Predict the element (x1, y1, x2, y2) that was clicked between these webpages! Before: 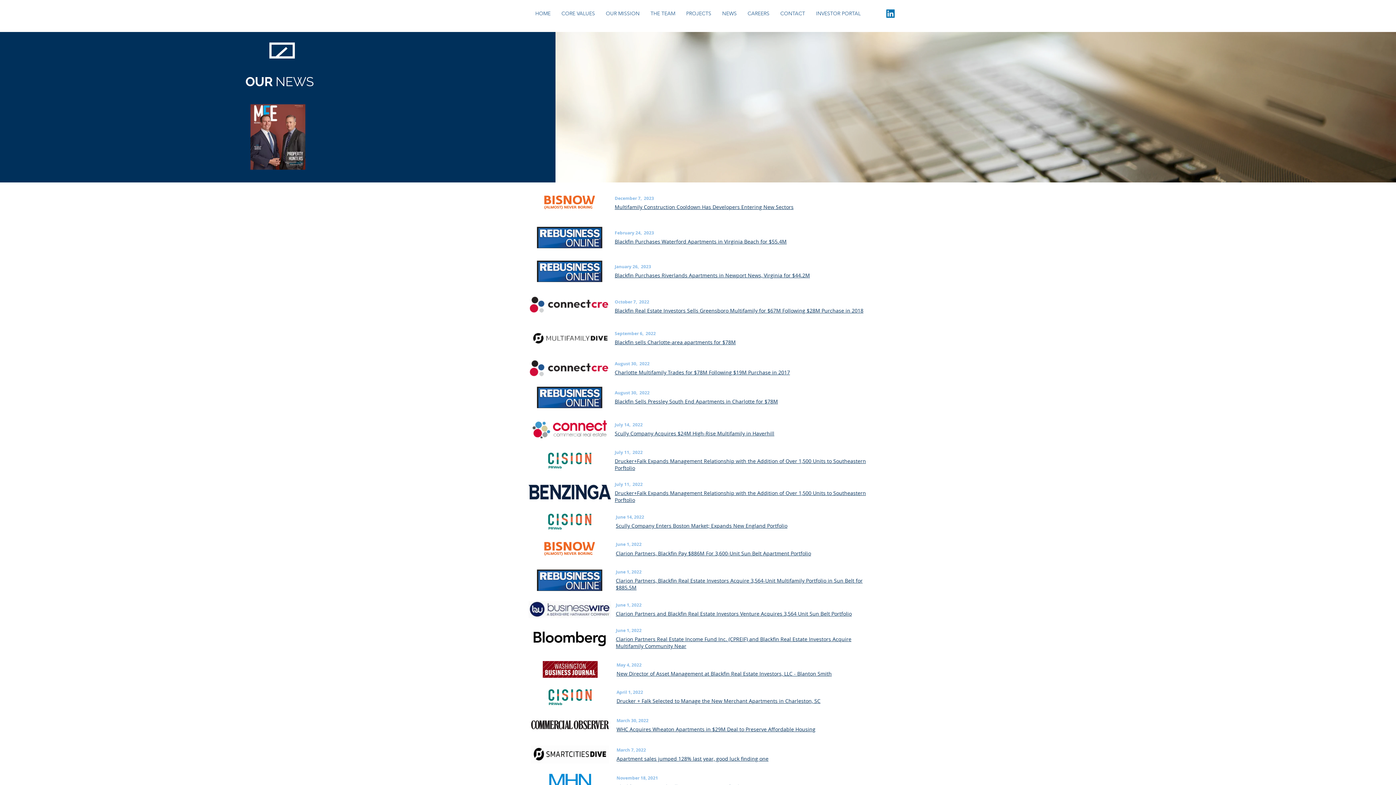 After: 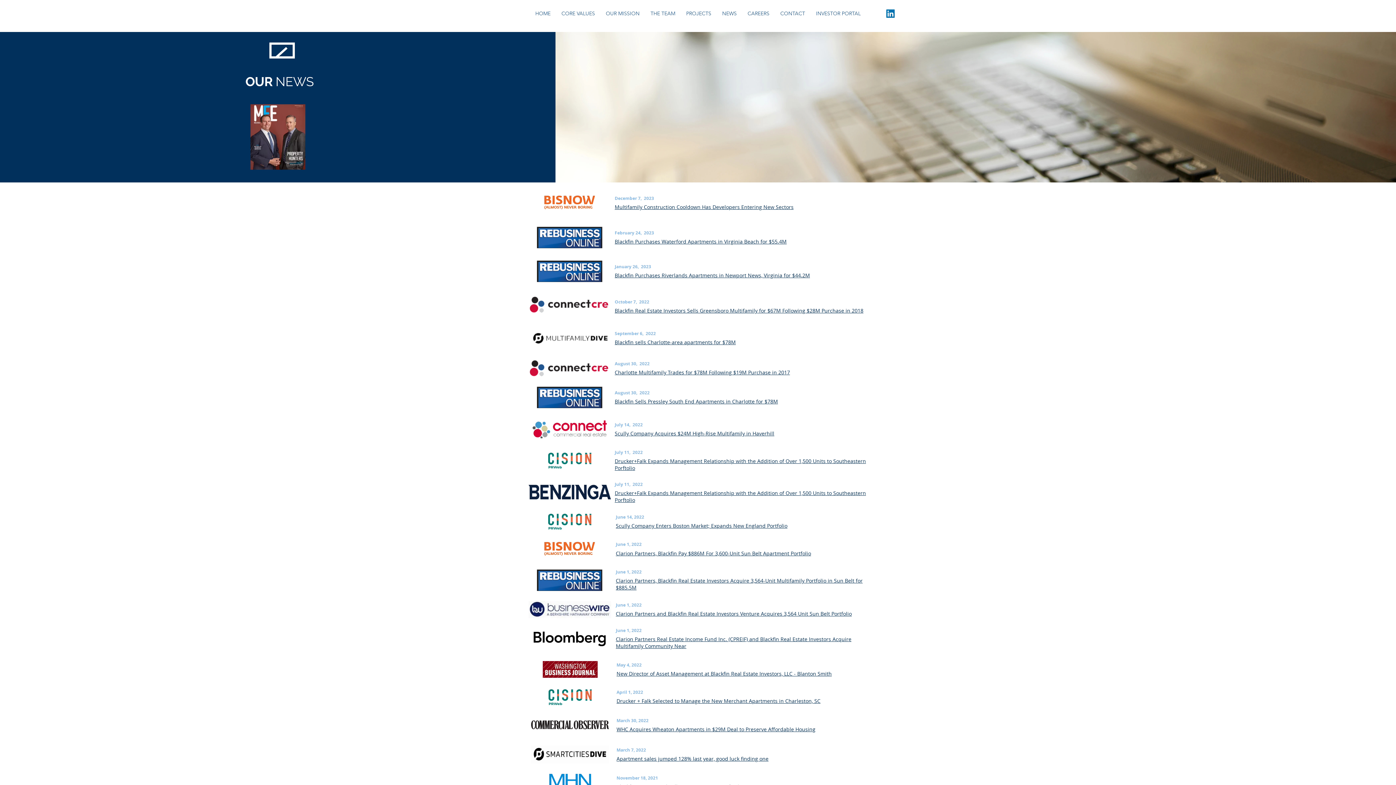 Action: bbox: (614, 203, 793, 210) label: Multifamily Construction Cooldown Has Developers Entering New Sectors